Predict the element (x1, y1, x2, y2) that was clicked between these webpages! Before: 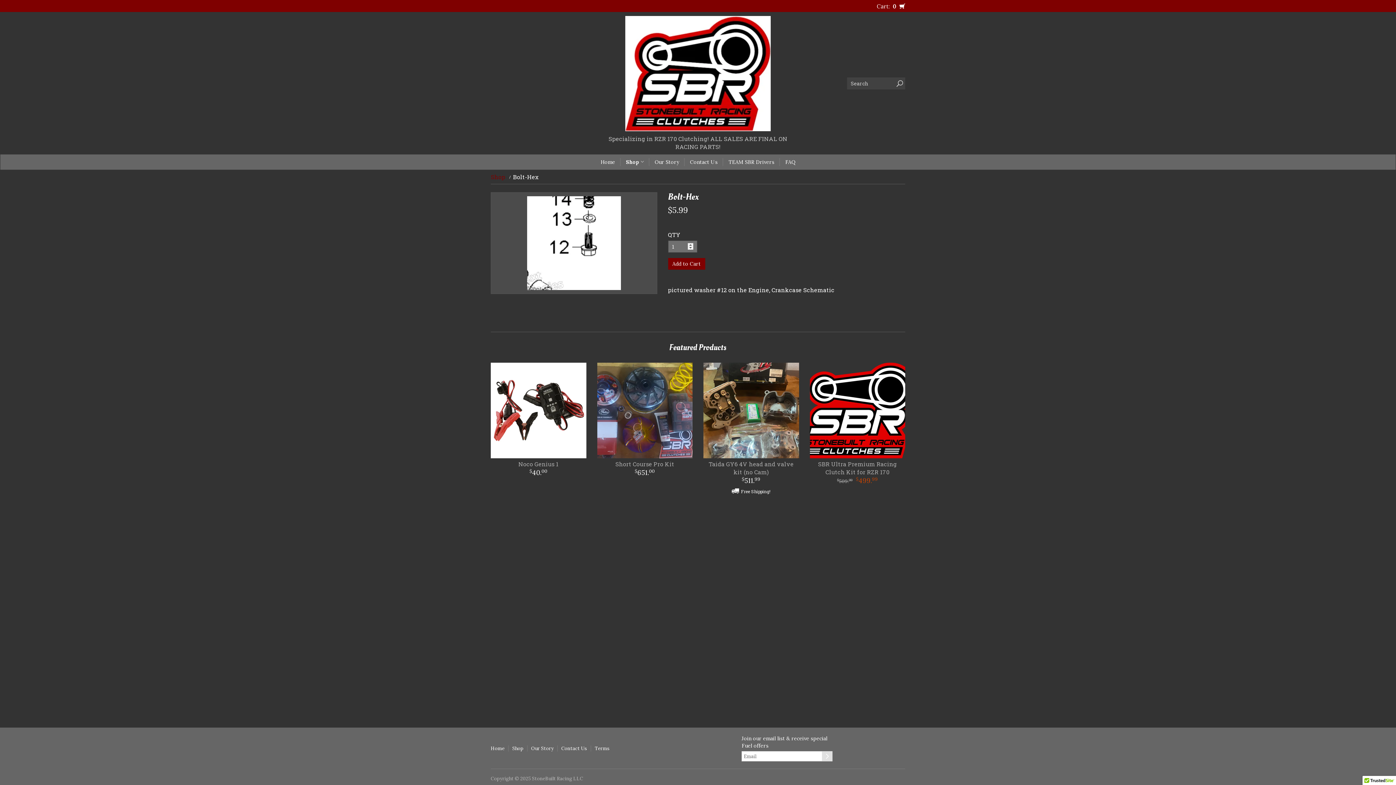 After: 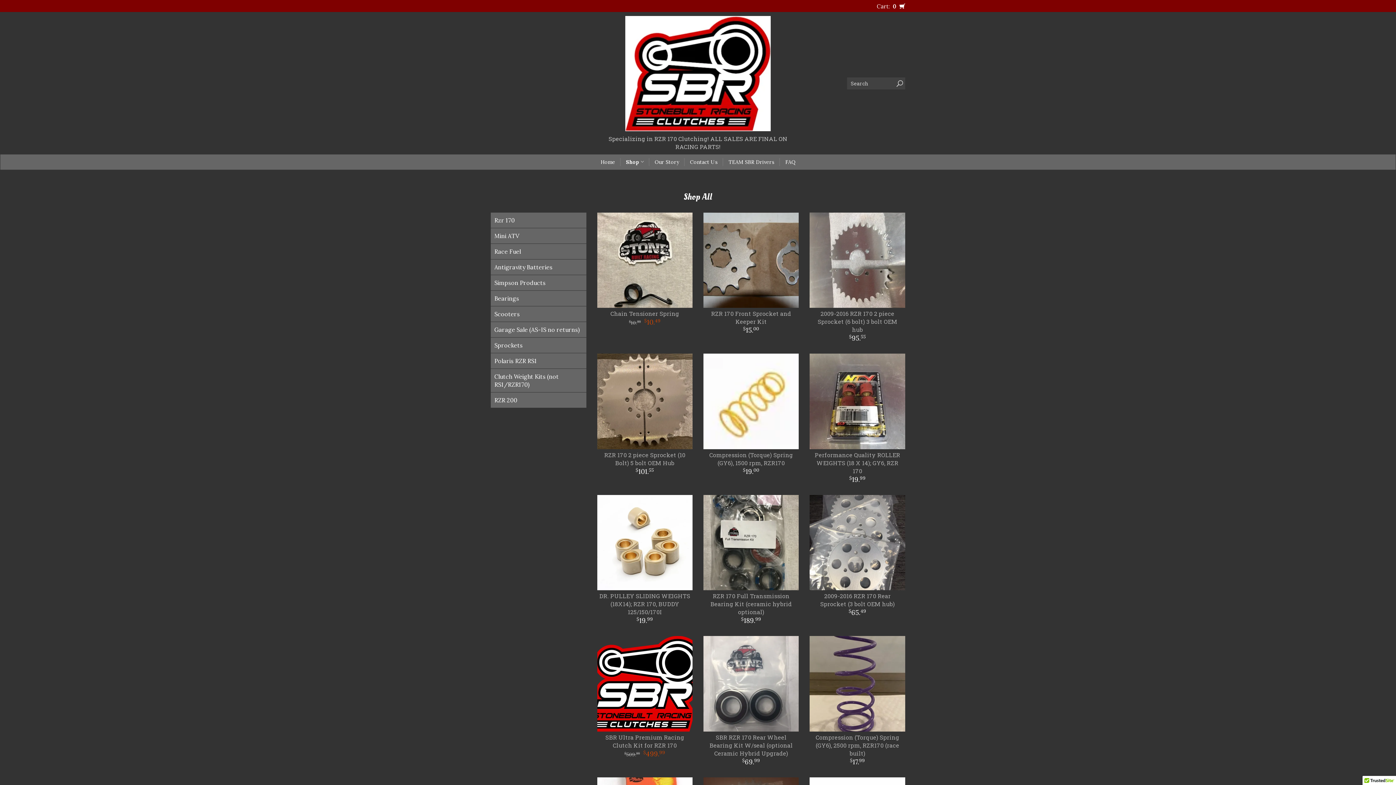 Action: bbox: (894, 80, 905, 88)